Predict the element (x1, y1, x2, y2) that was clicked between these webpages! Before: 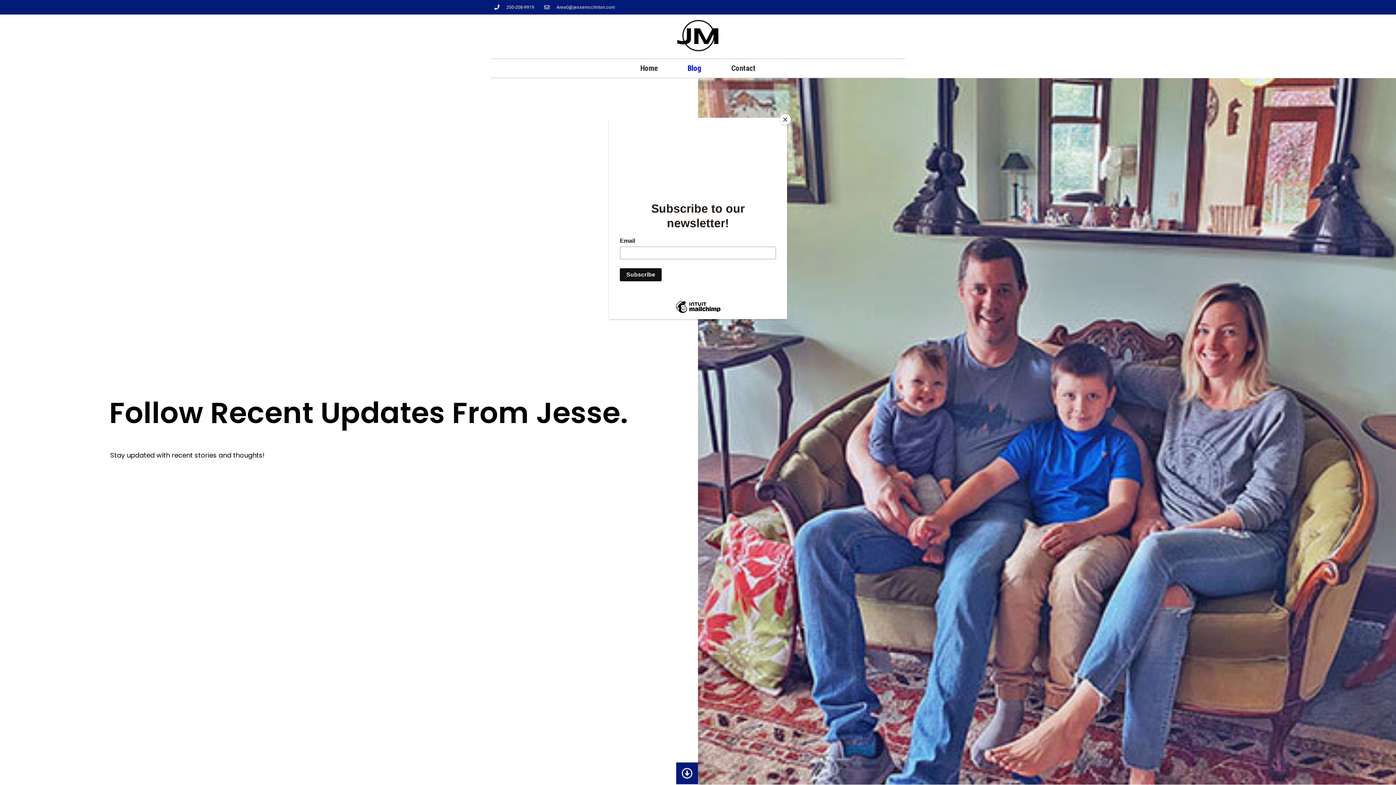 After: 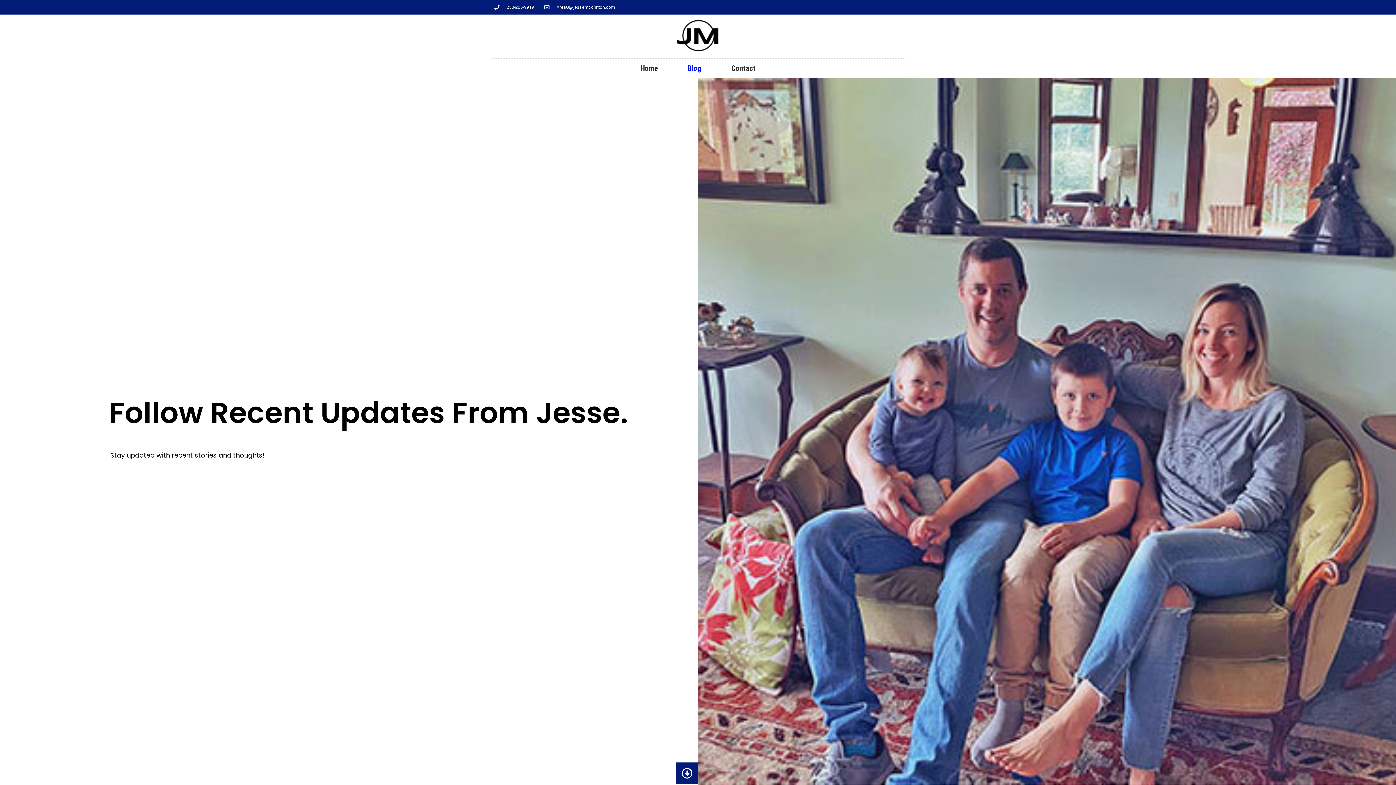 Action: label: Close bbox: (780, 114, 790, 125)